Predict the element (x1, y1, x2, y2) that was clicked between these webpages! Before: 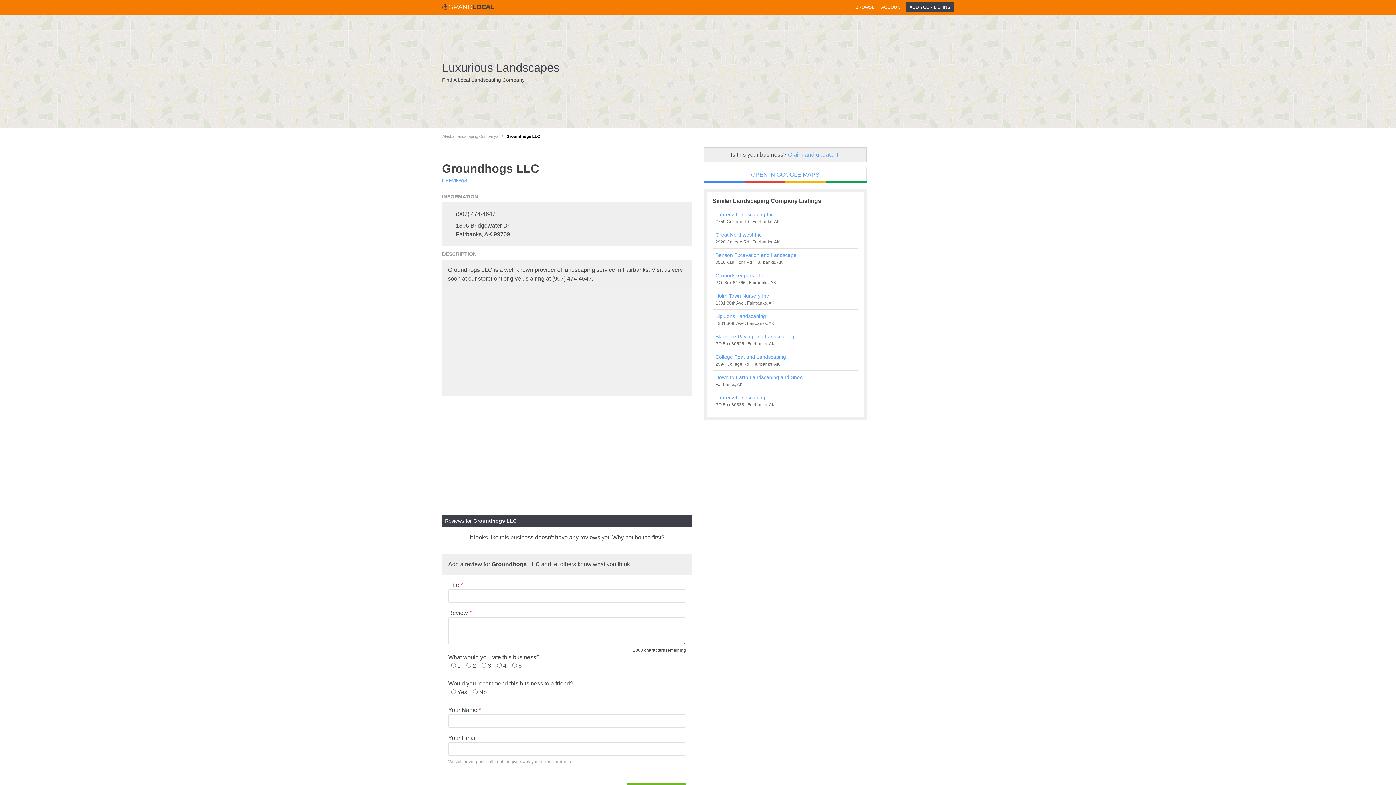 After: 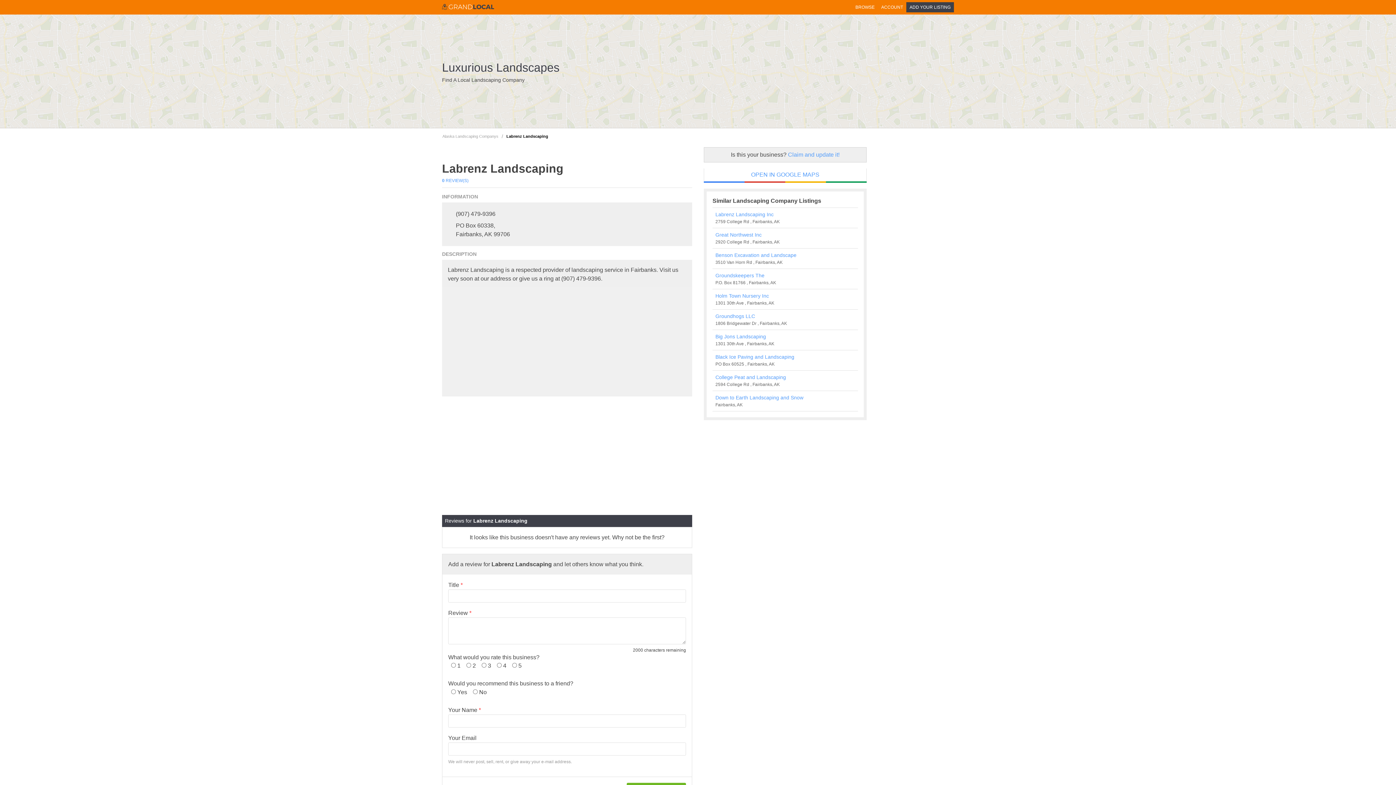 Action: bbox: (715, 394, 855, 401) label: Labrenz Landscaping